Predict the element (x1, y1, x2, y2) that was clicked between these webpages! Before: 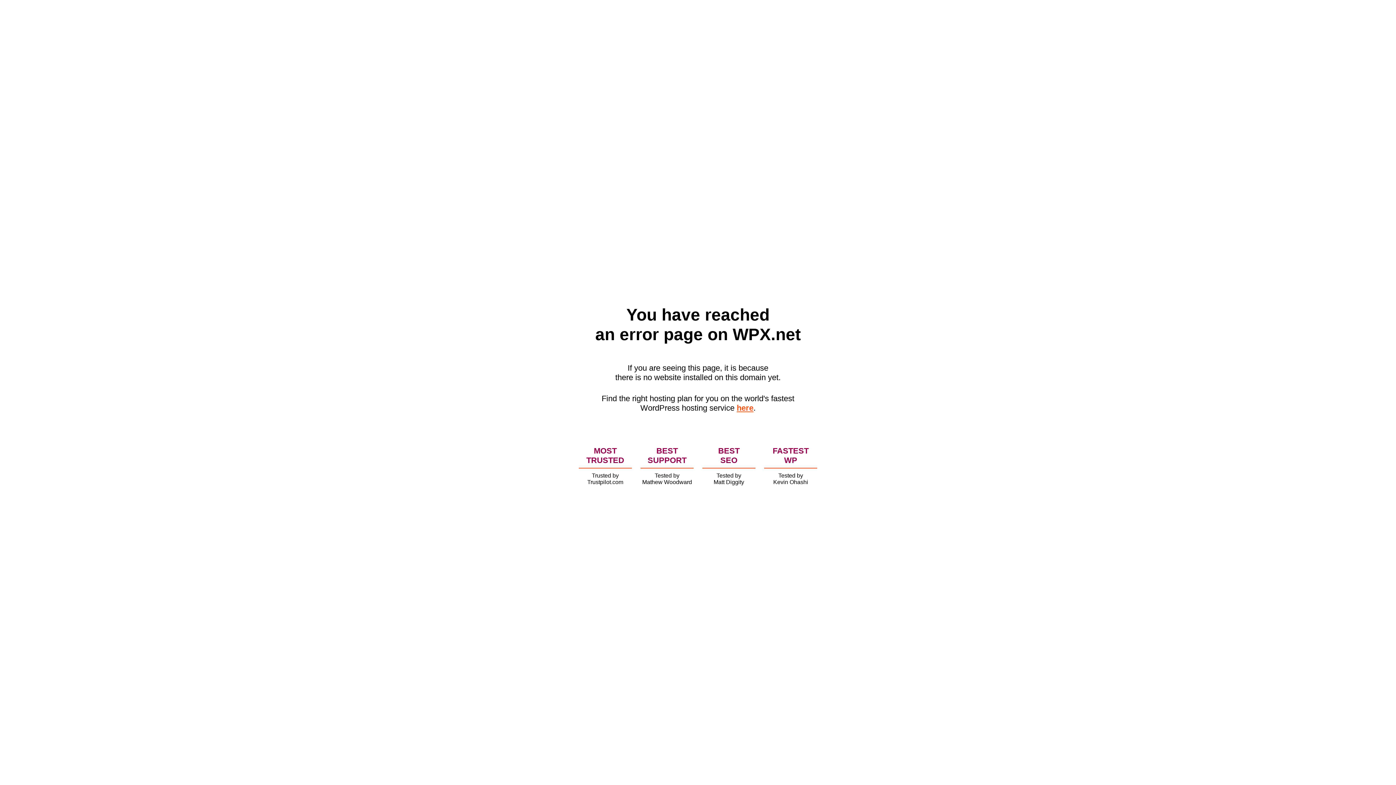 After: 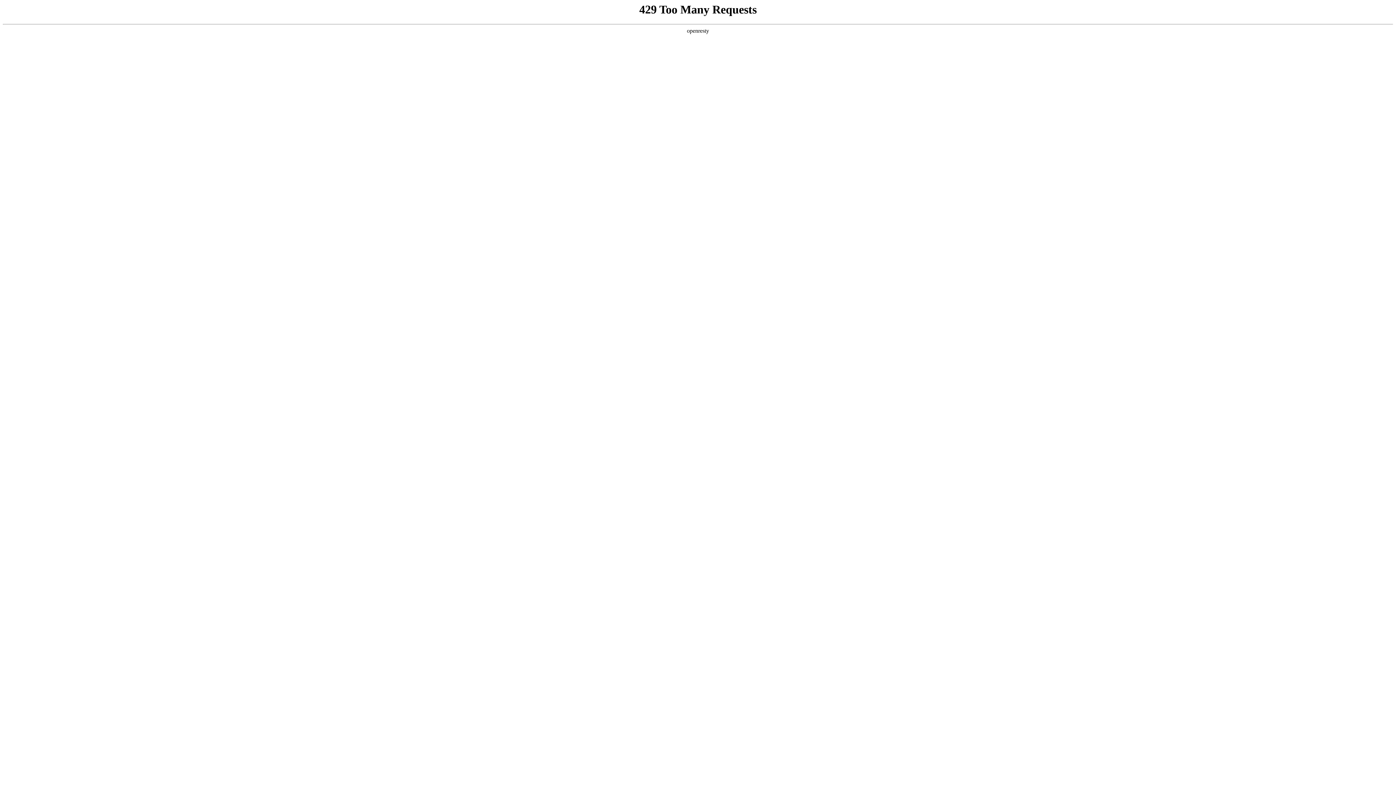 Action: label: here bbox: (736, 403, 753, 412)